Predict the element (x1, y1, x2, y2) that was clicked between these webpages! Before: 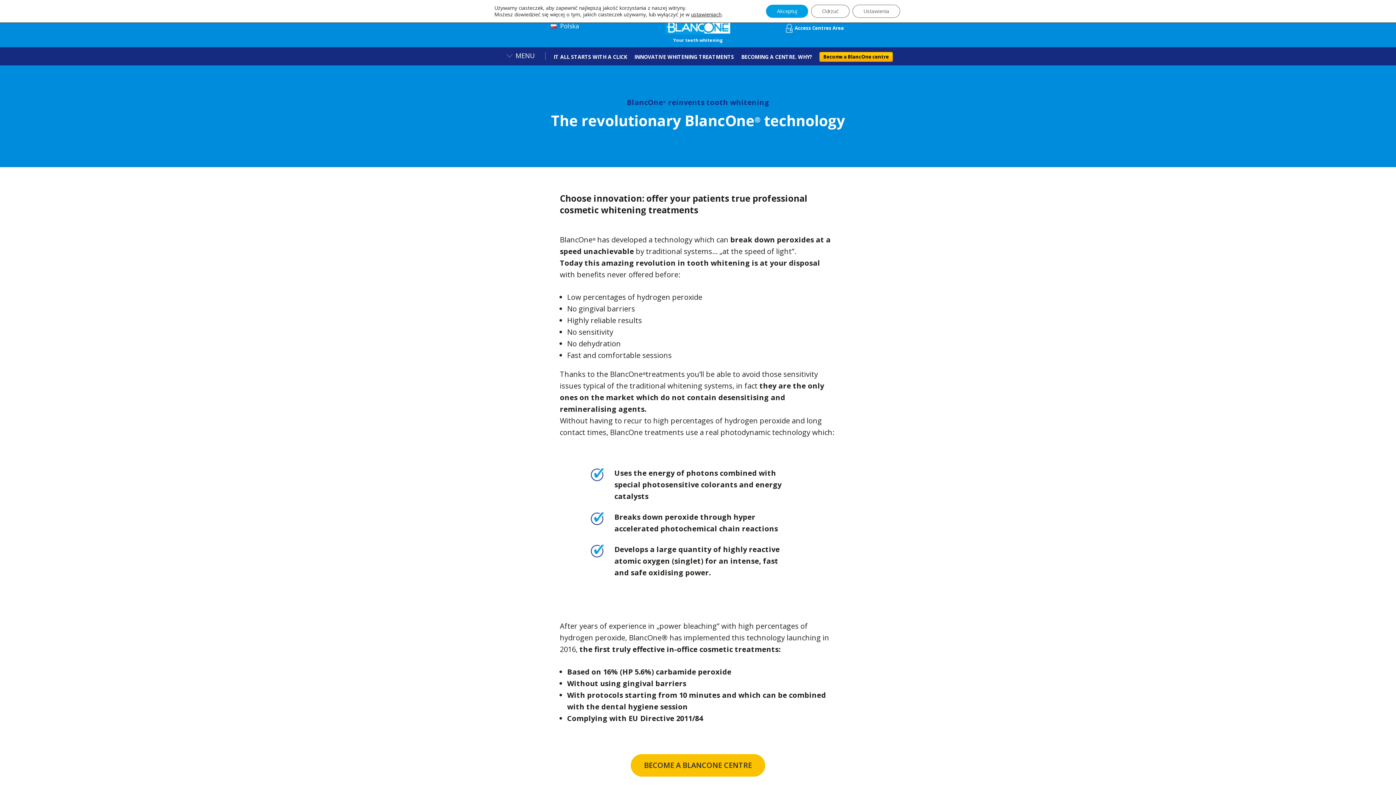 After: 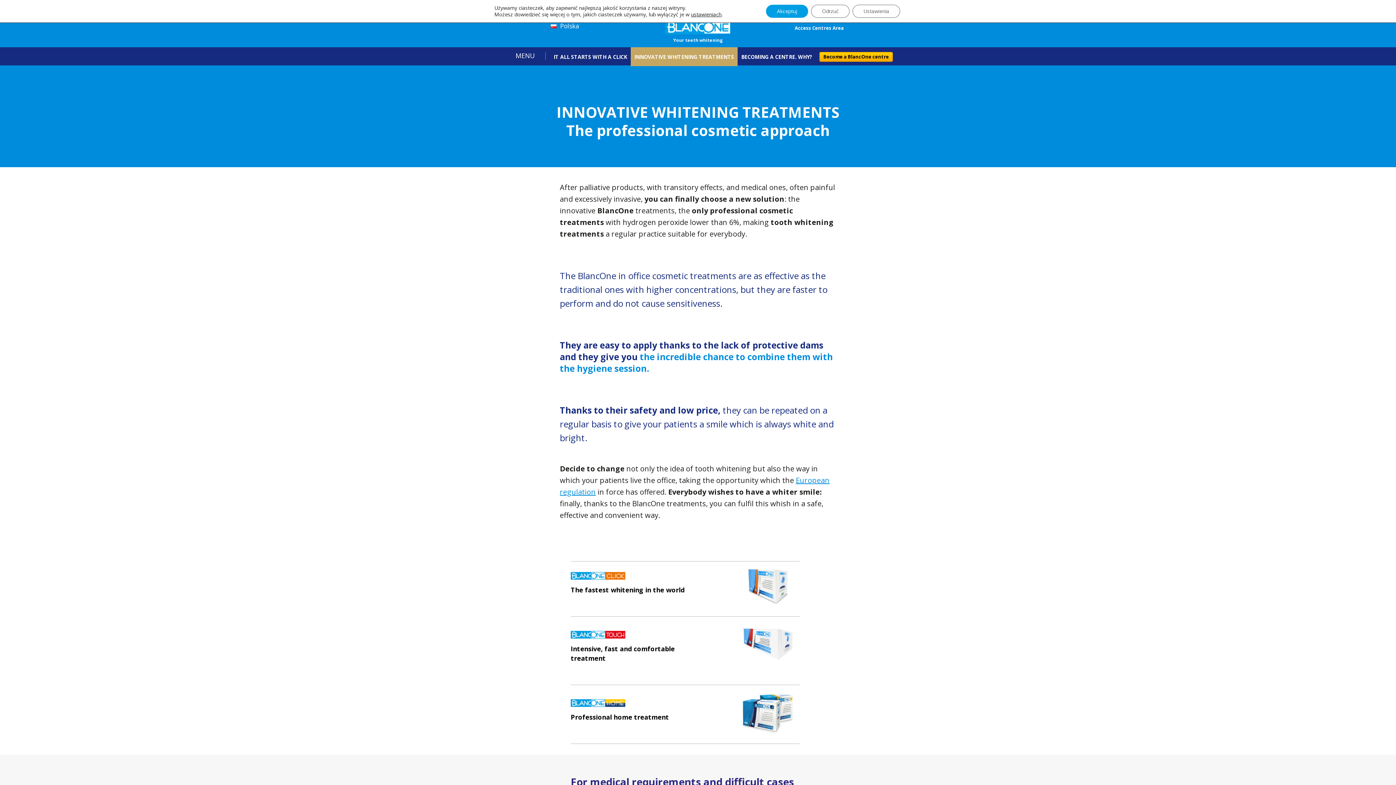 Action: bbox: (634, 53, 734, 60) label: INNOVATIVE WHITENING TREATMENTS